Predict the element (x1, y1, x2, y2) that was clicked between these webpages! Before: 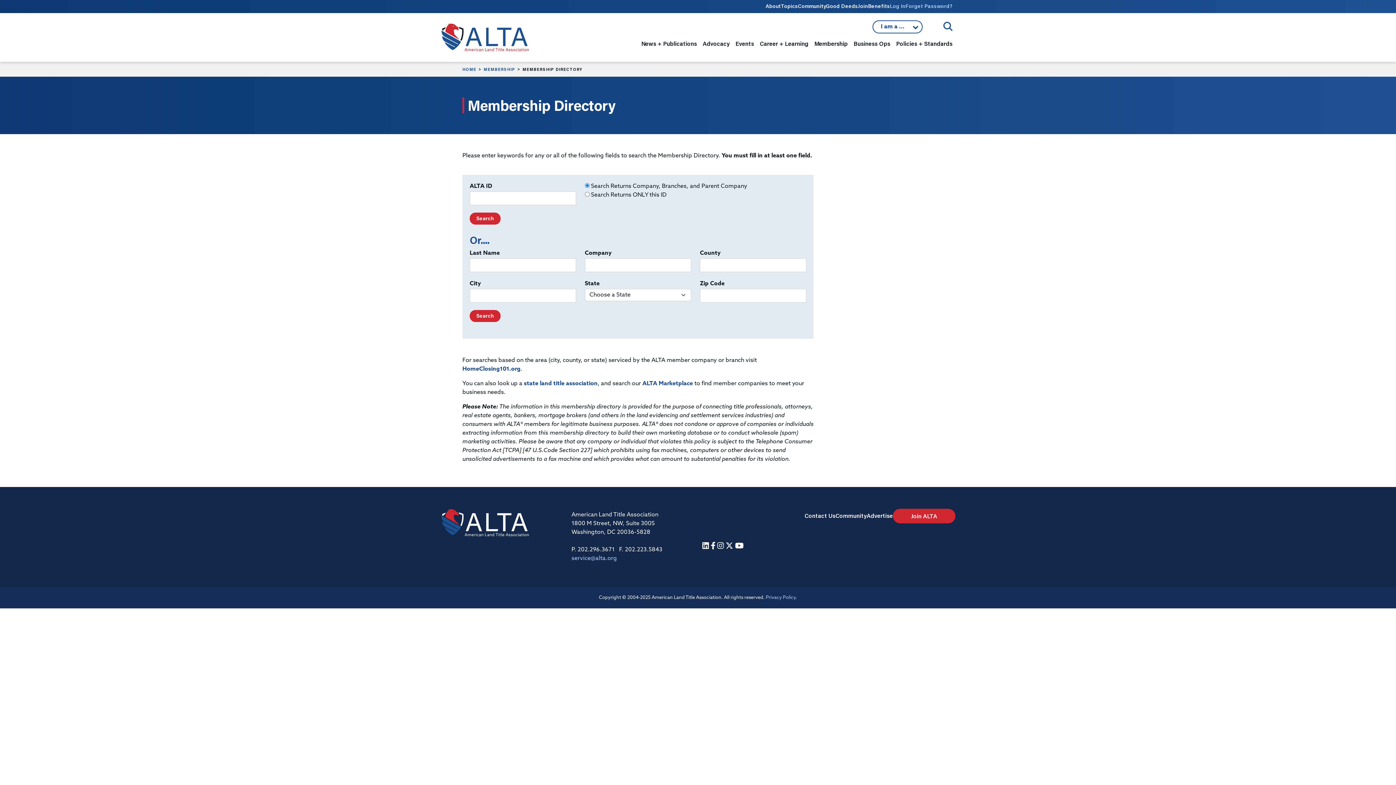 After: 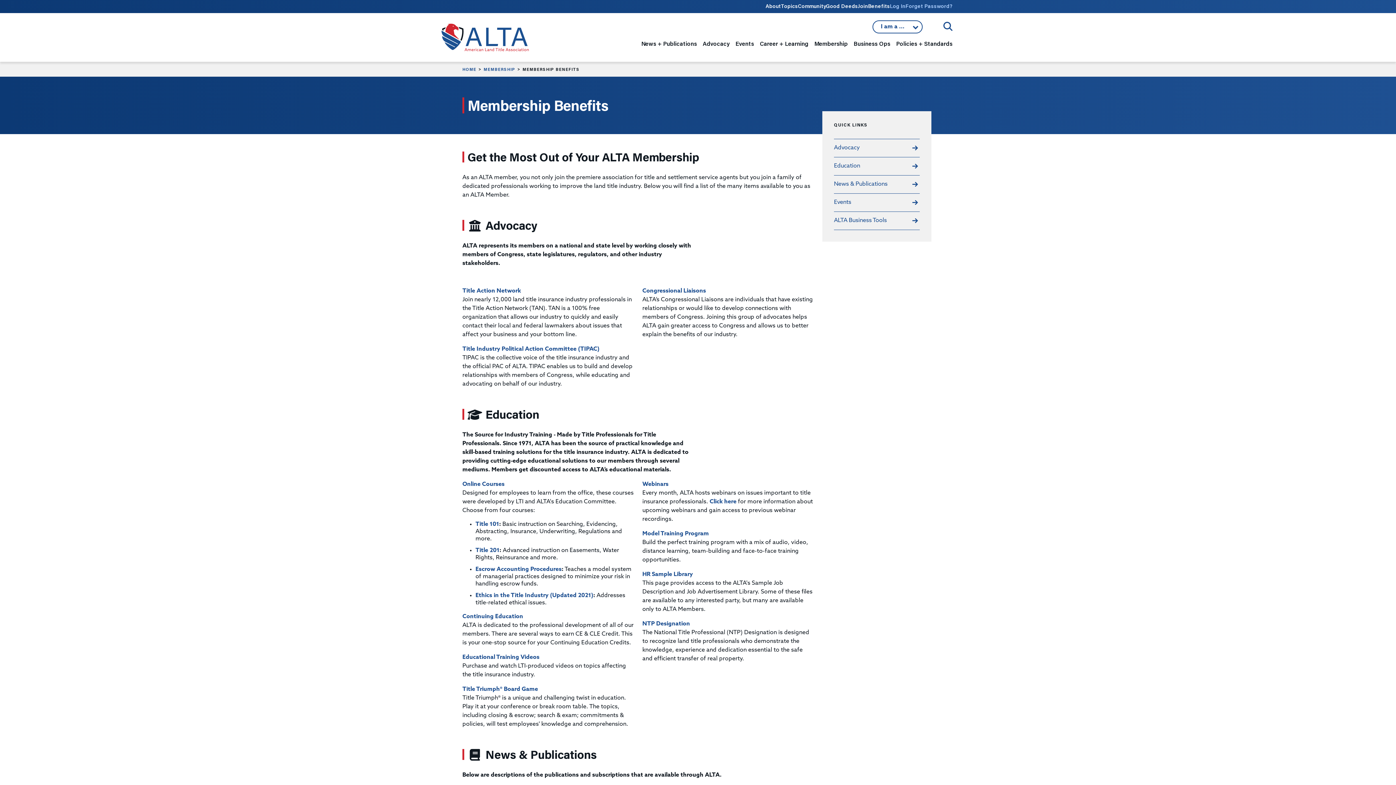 Action: label: Benefits bbox: (868, 2, 890, 9)